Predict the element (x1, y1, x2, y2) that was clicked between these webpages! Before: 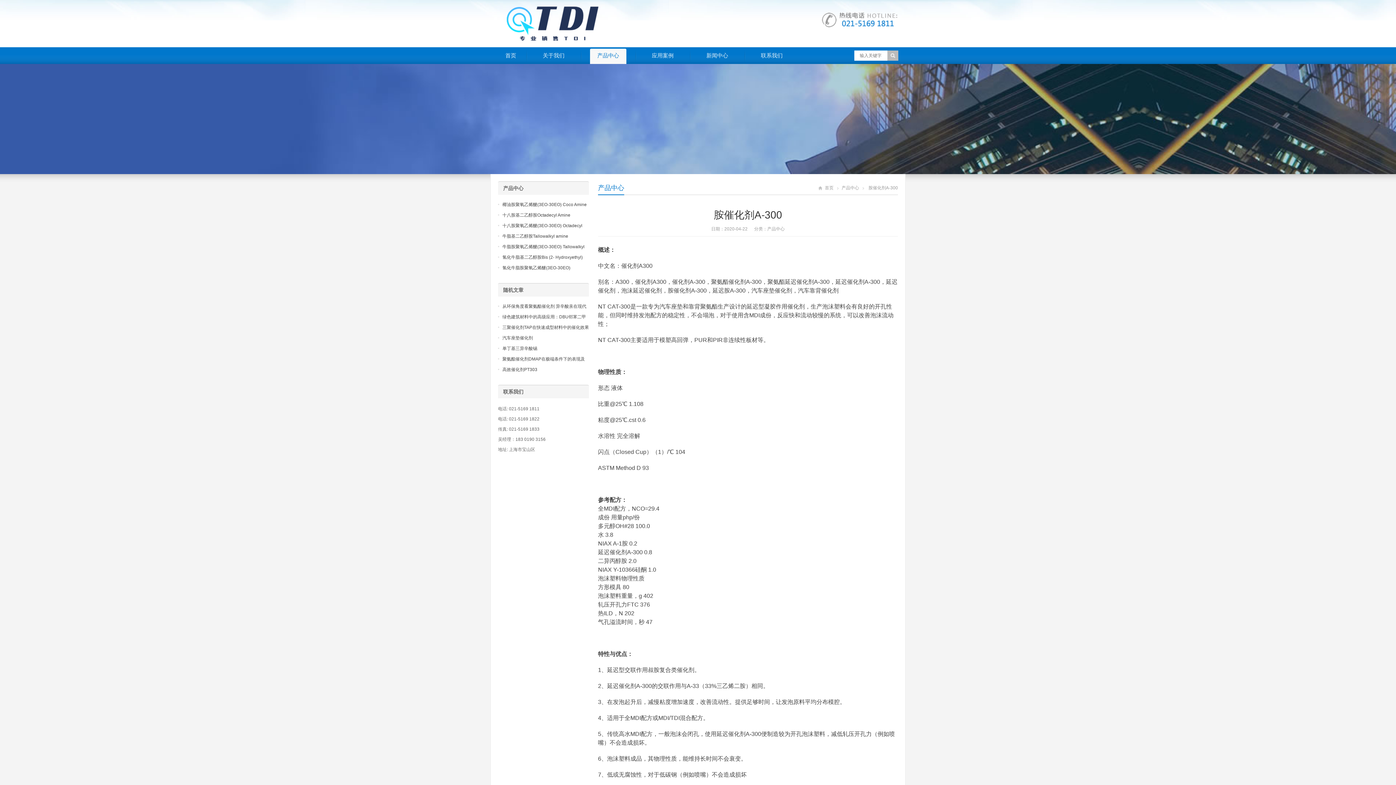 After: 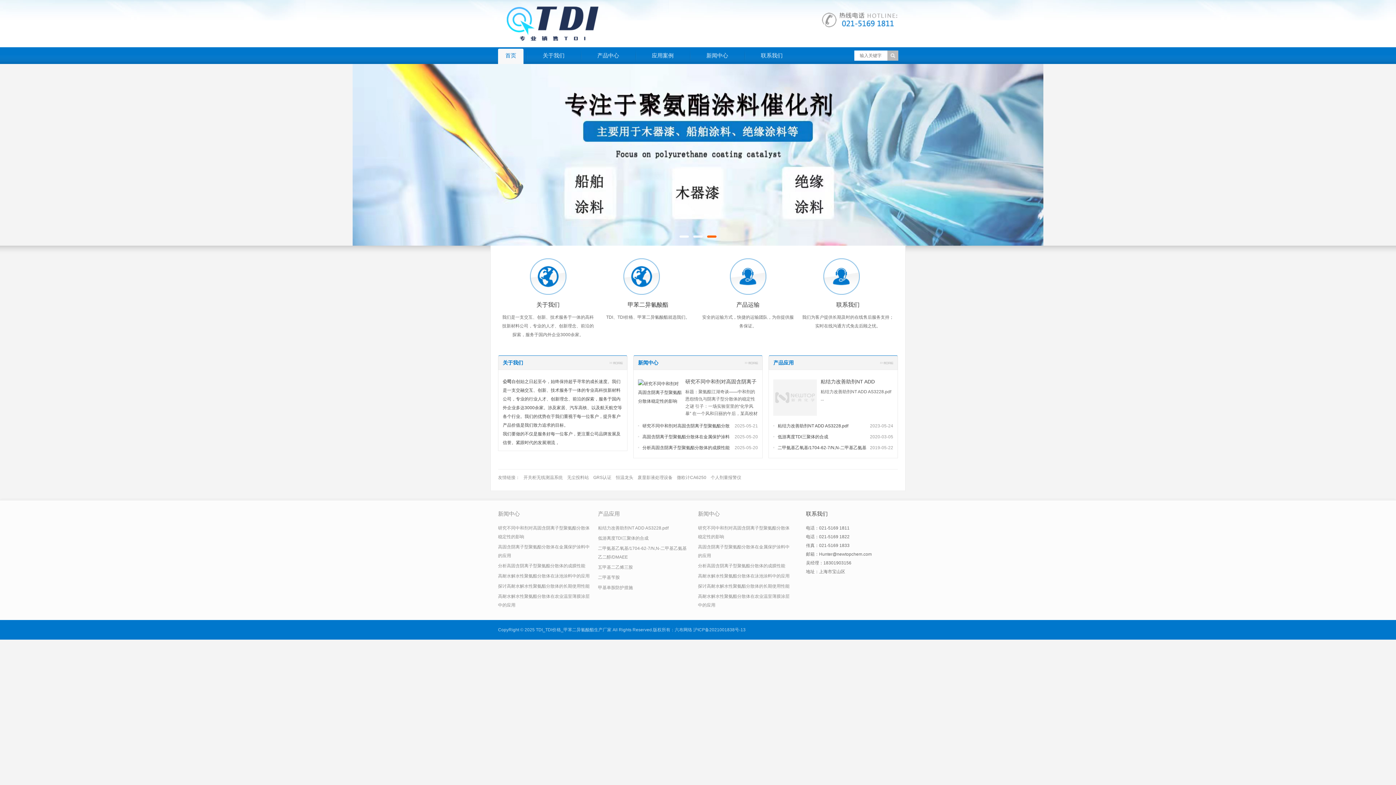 Action: bbox: (498, 5, 607, 41)